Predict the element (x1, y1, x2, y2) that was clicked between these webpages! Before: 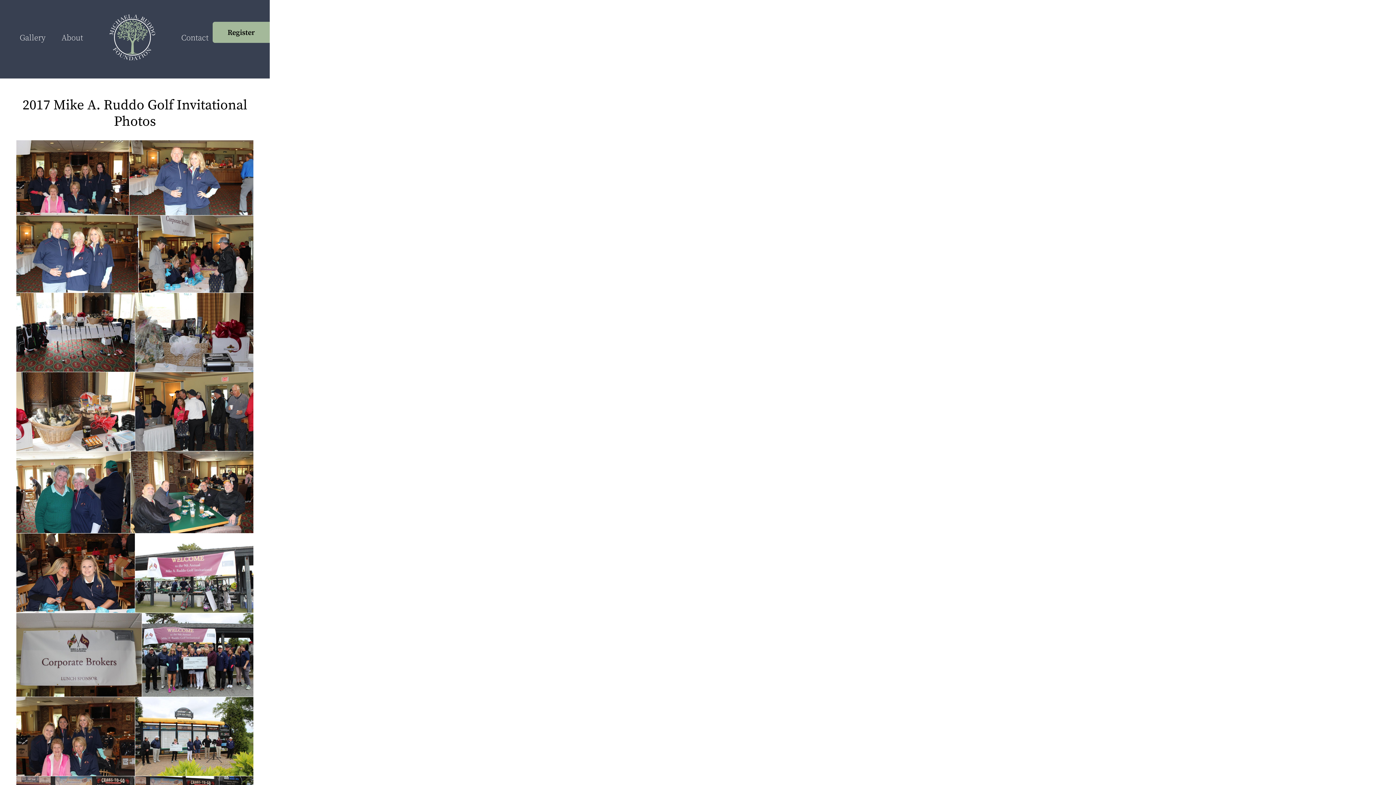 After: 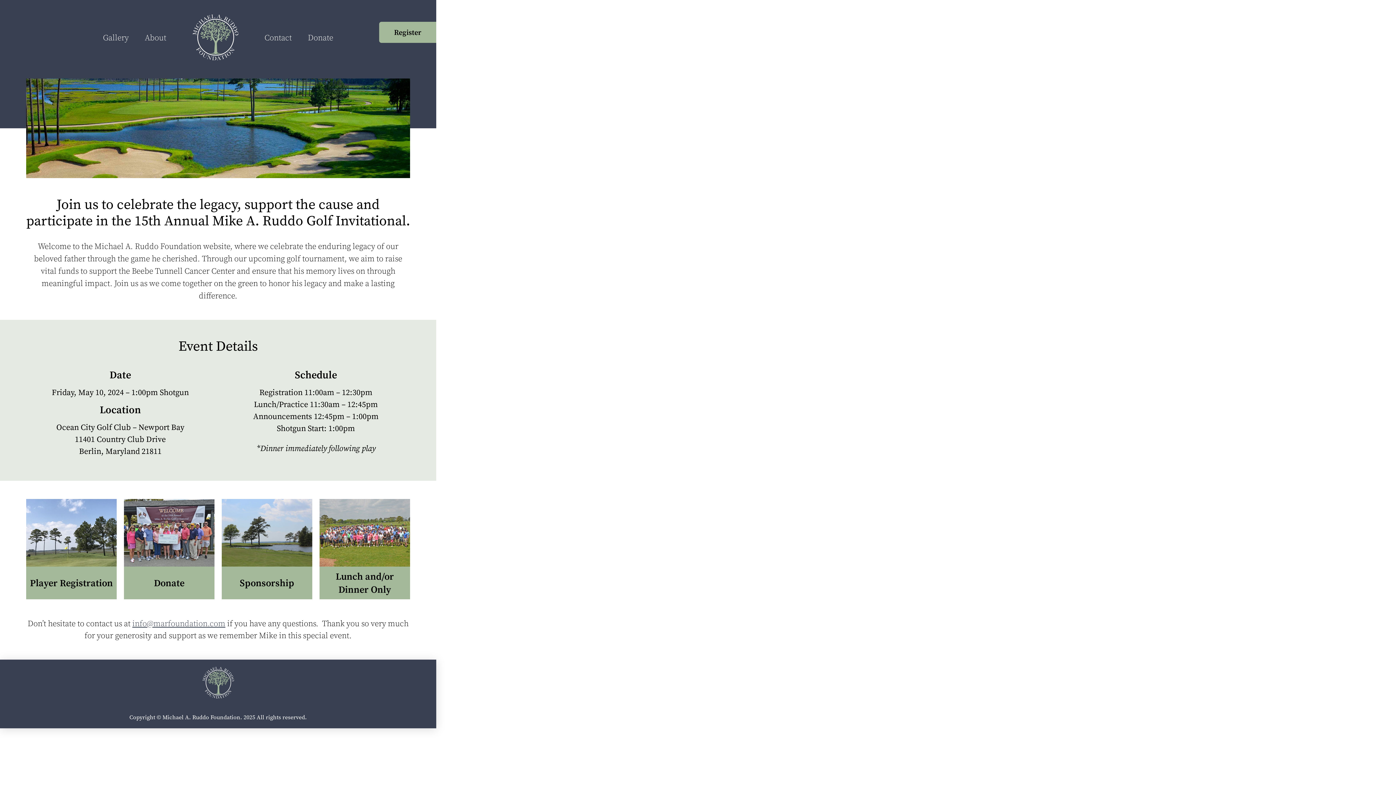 Action: bbox: (109, 14, 155, 60)